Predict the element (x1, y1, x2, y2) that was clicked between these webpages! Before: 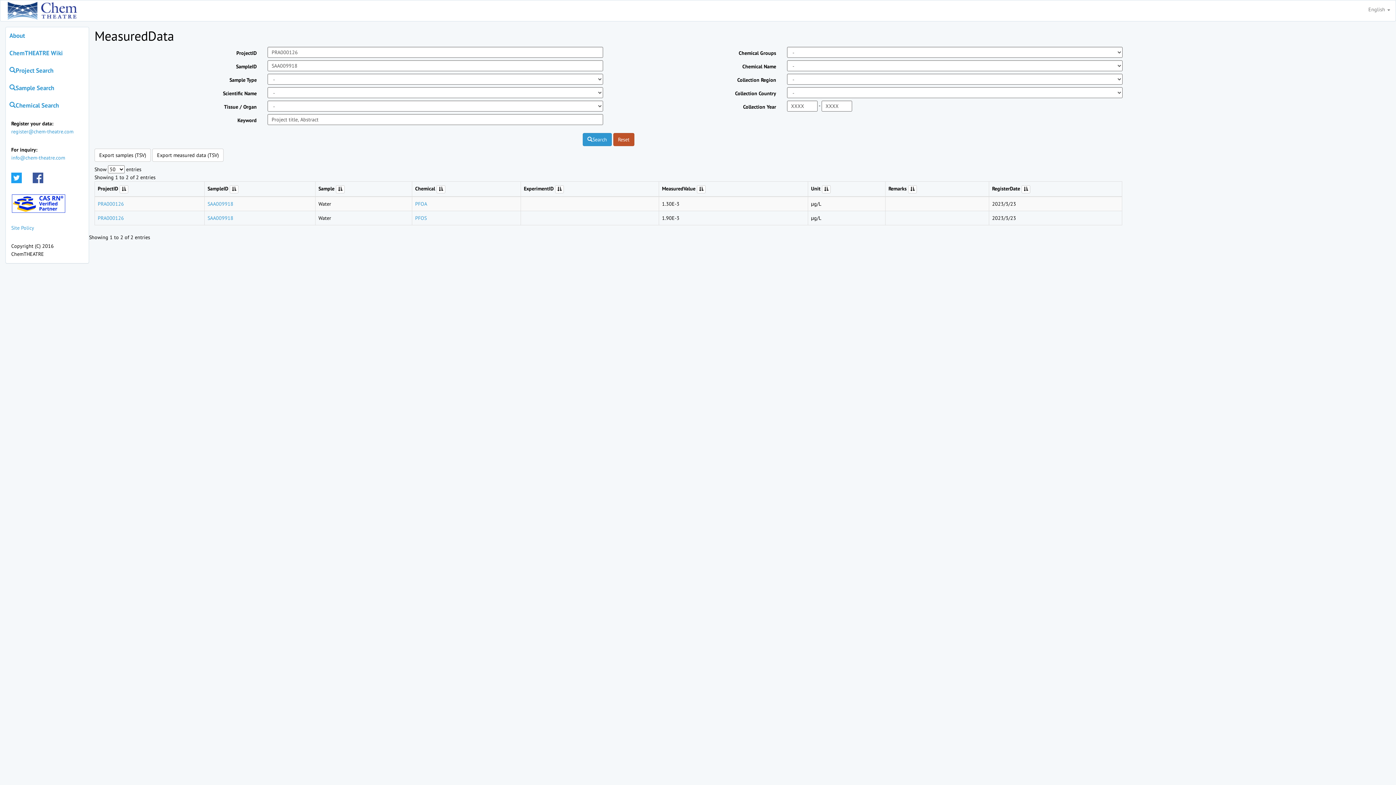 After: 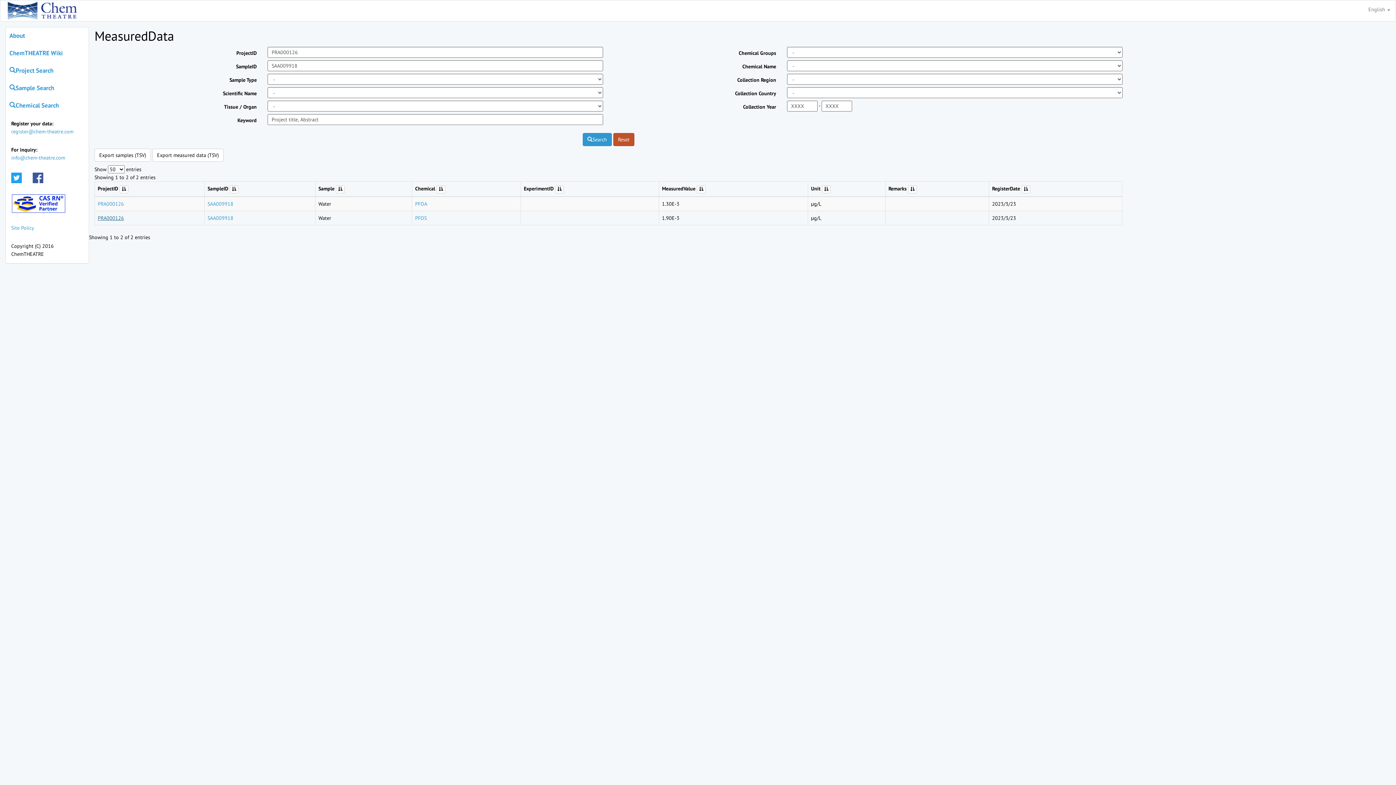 Action: bbox: (97, 214, 124, 221) label: PRA000126